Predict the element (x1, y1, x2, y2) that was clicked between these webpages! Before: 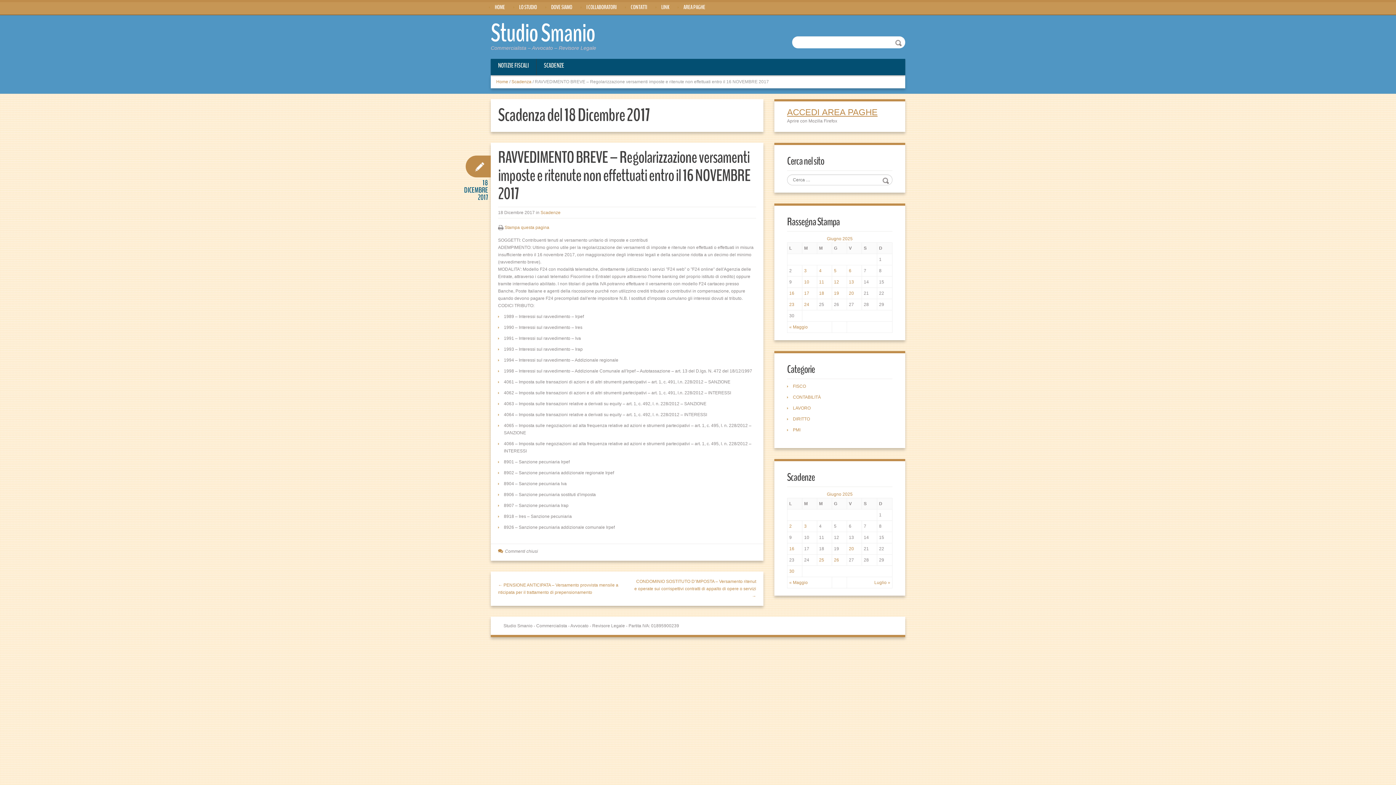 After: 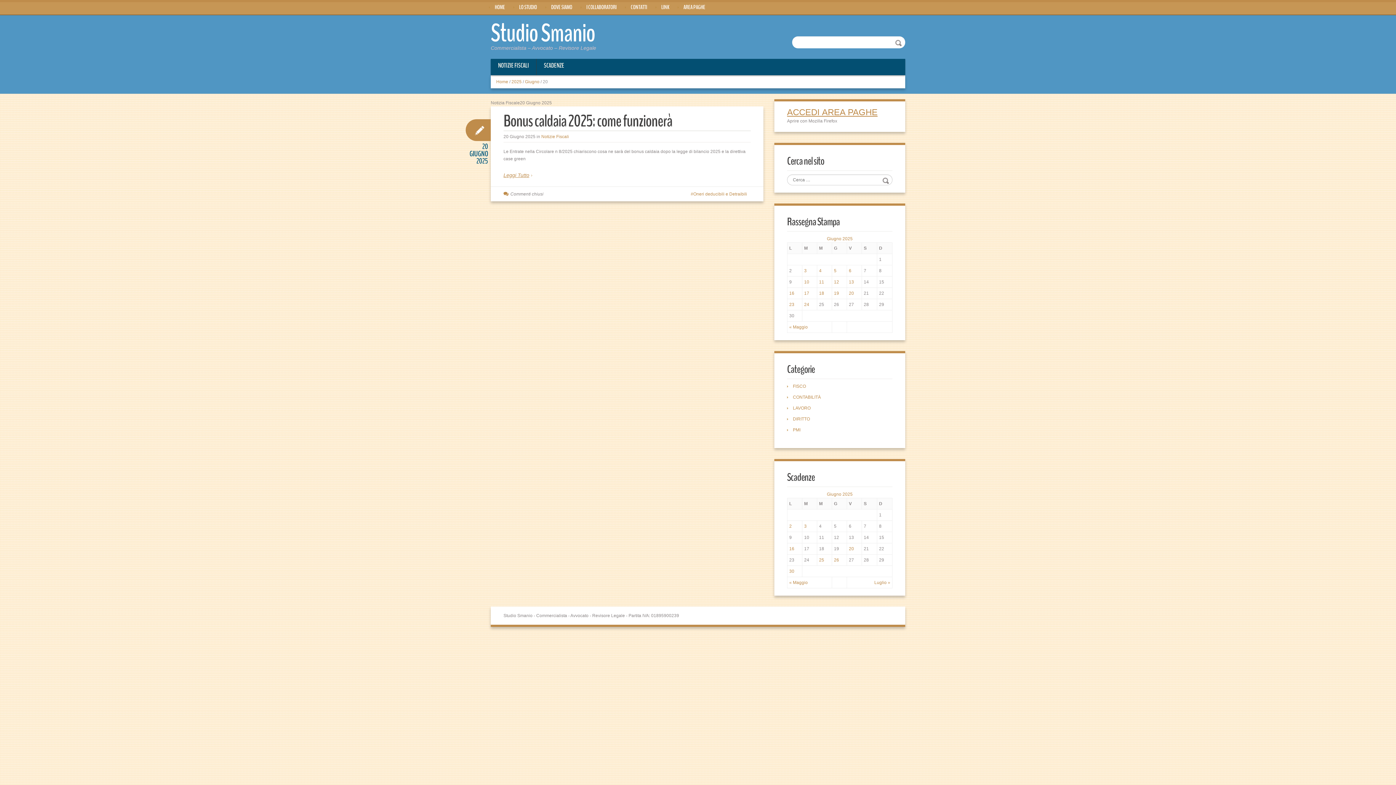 Action: bbox: (849, 290, 854, 296) label: 20